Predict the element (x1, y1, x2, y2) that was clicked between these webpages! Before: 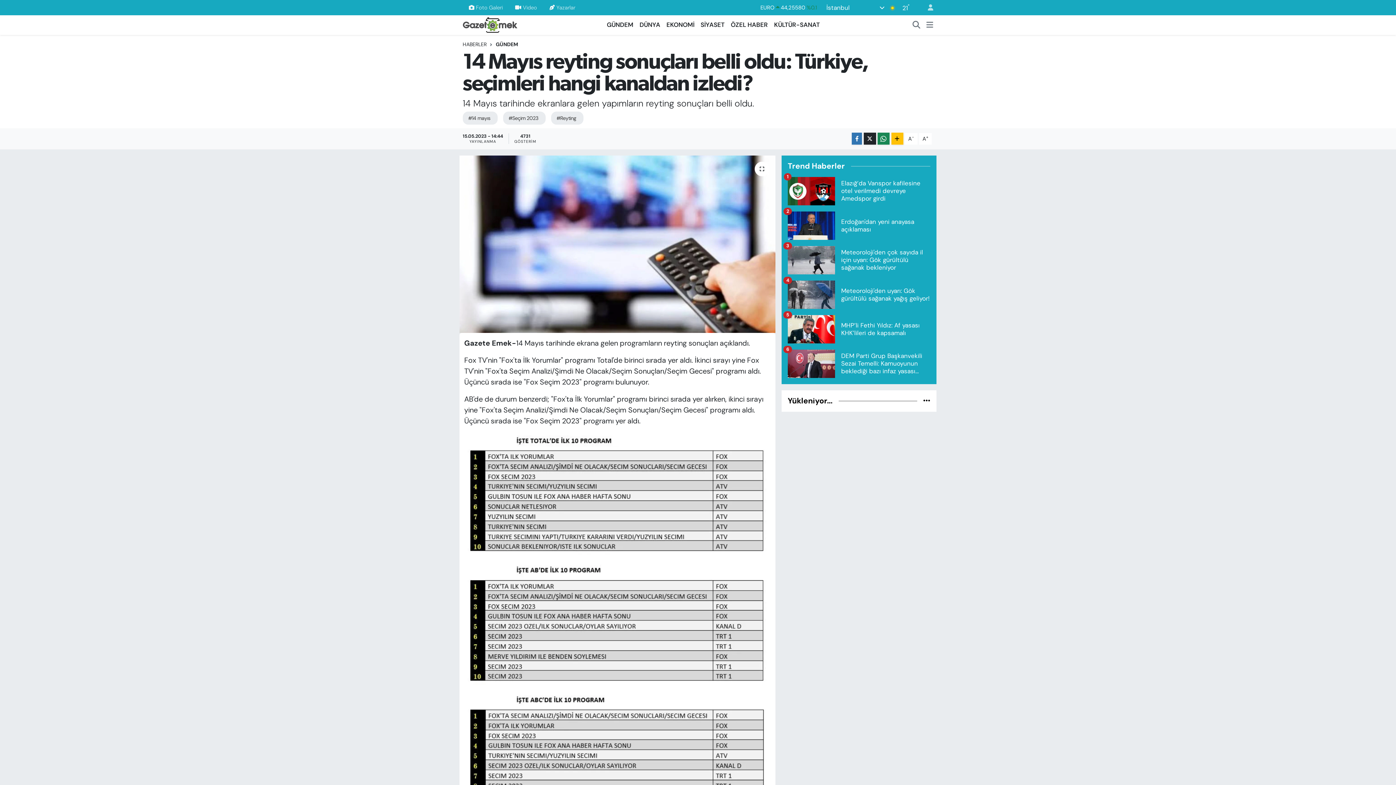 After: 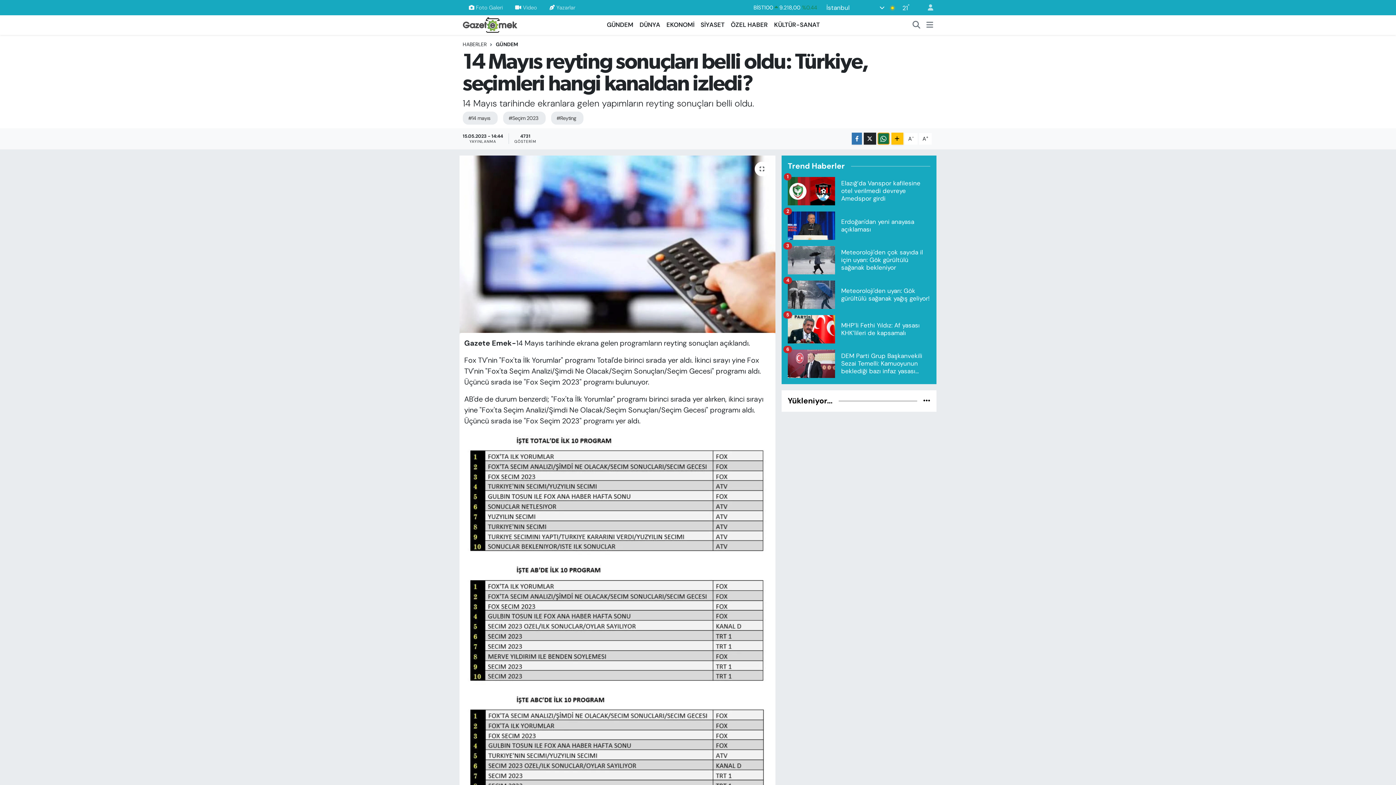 Action: bbox: (877, 132, 889, 144)